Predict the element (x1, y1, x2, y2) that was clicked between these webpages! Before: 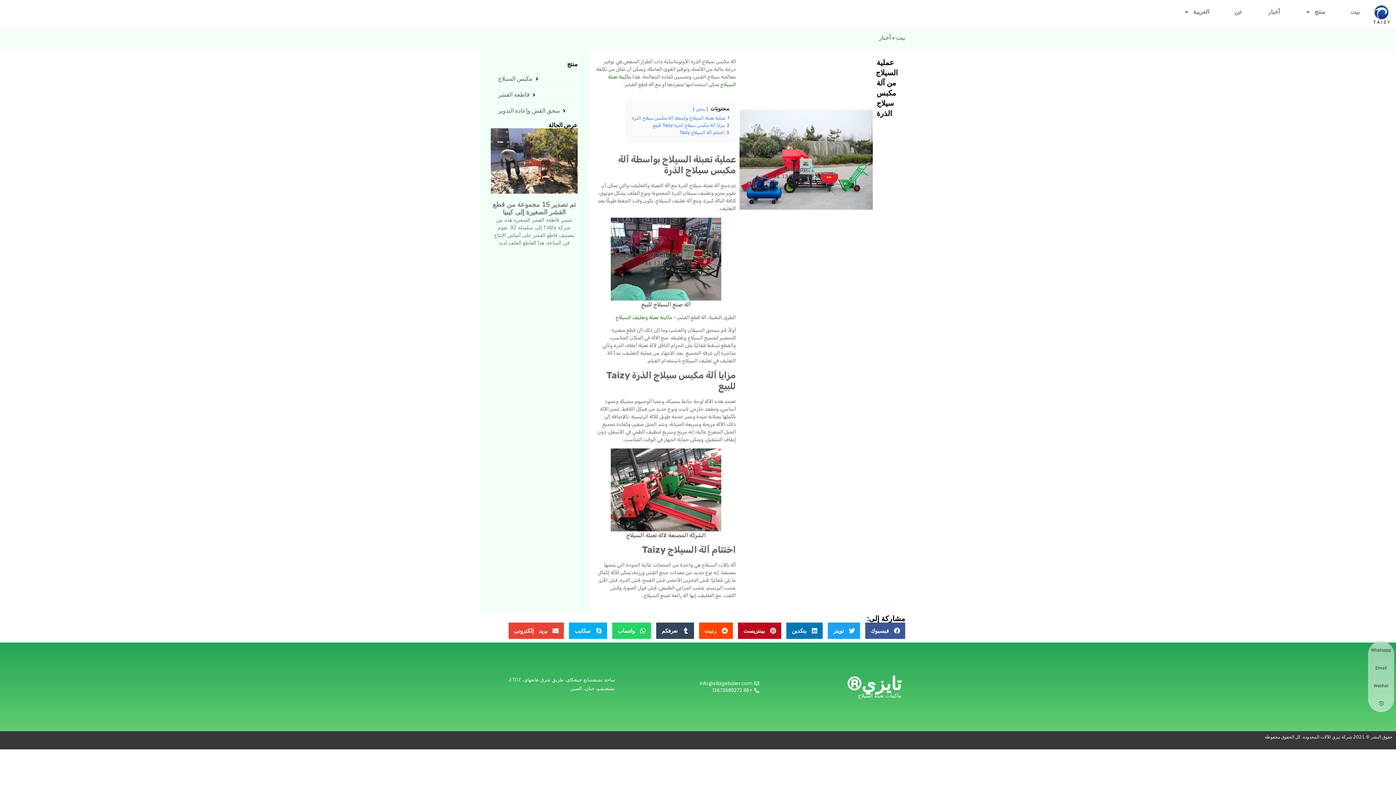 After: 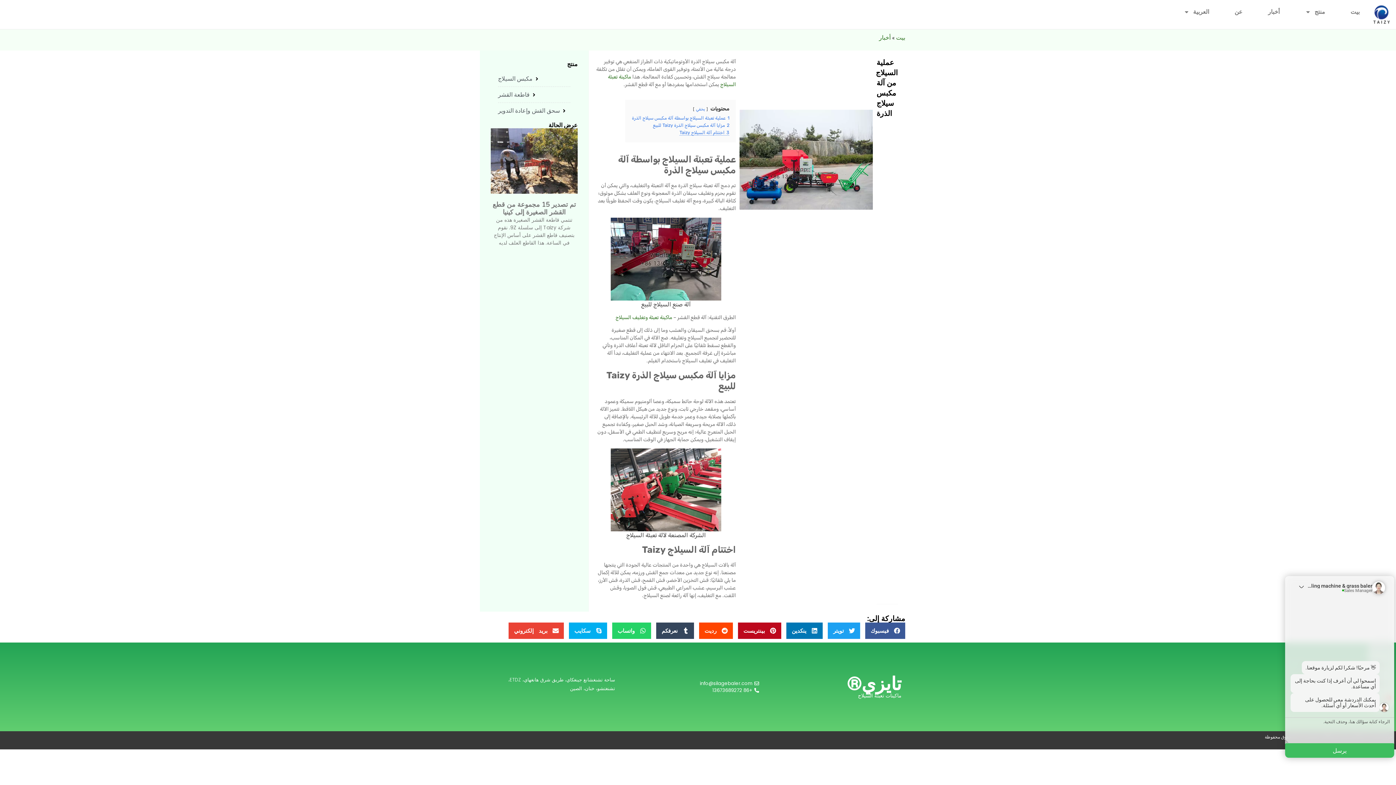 Action: label: 3 اختتام آلة السيلاج Taizy bbox: (679, 129, 729, 135)